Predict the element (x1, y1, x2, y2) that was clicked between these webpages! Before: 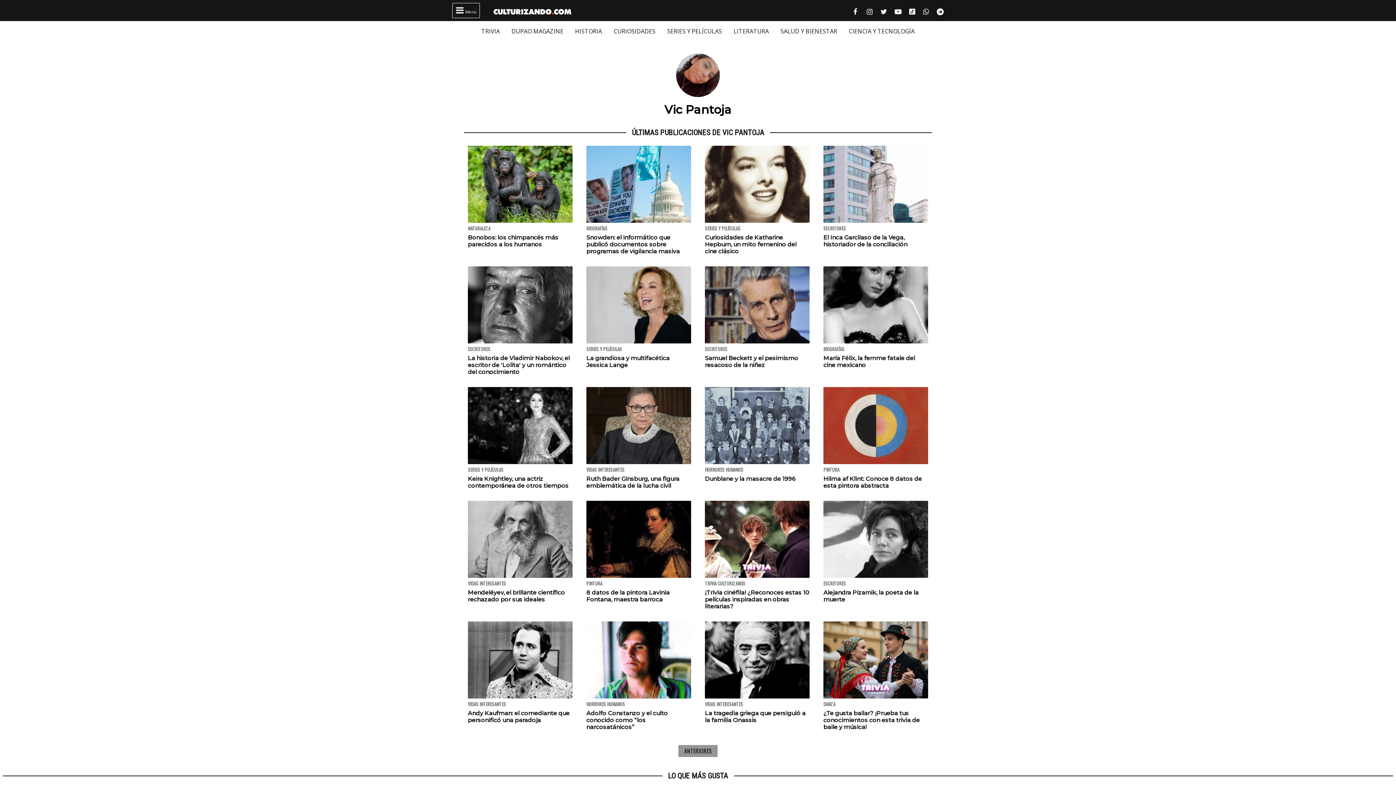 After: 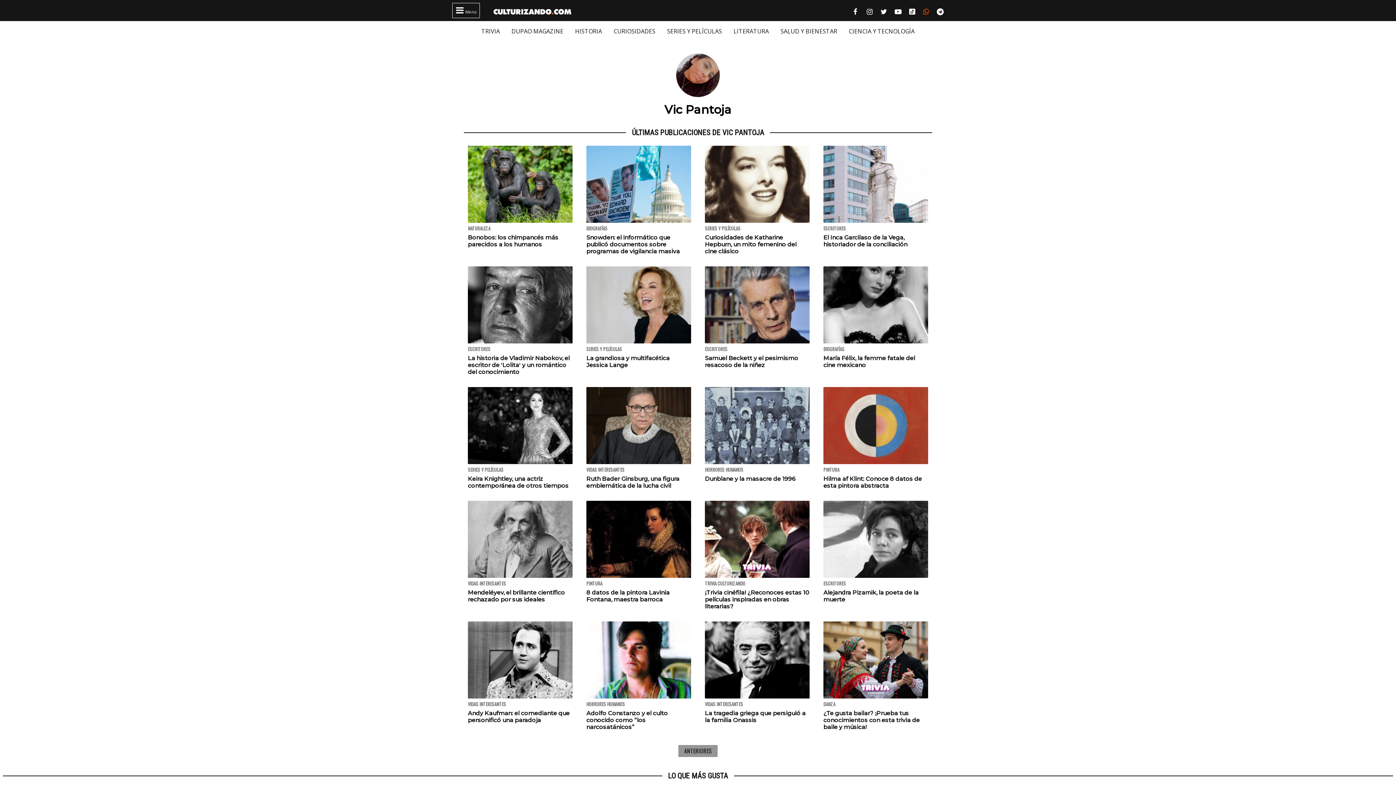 Action: label: 
WhatsApp culturizando.com | Alimenta tu Mente bbox: (919, 3, 932, 18)